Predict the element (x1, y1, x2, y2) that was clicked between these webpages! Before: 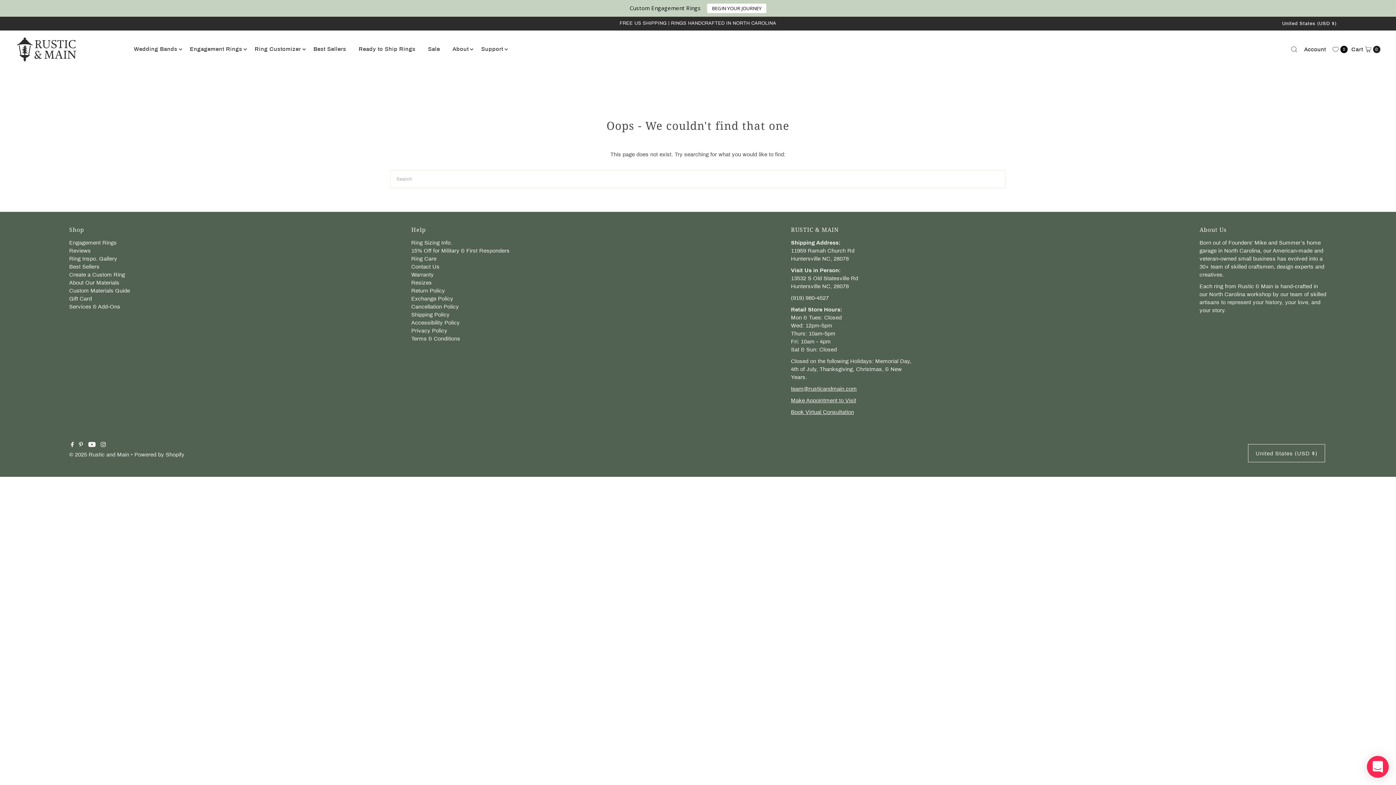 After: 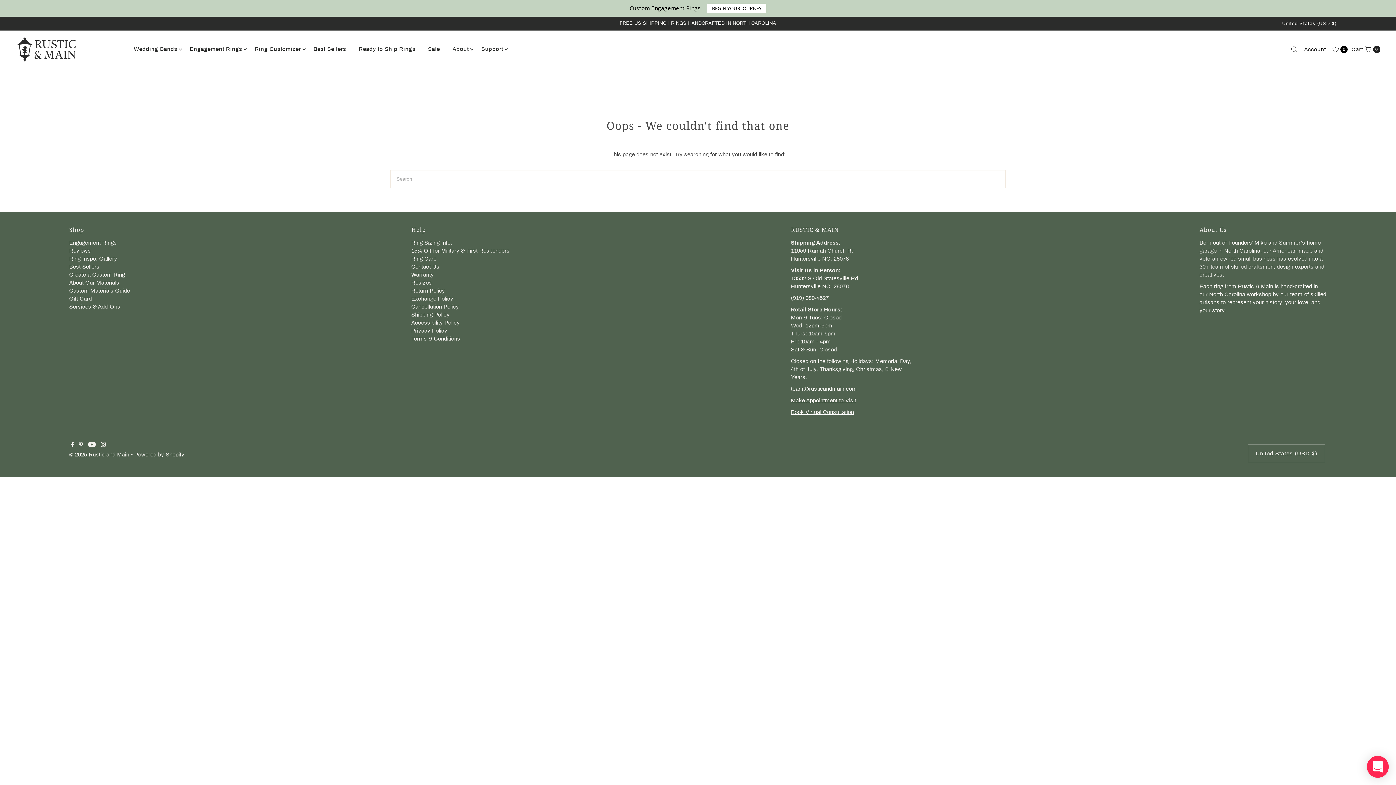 Action: label: Make Appointment to Visit bbox: (791, 397, 856, 403)